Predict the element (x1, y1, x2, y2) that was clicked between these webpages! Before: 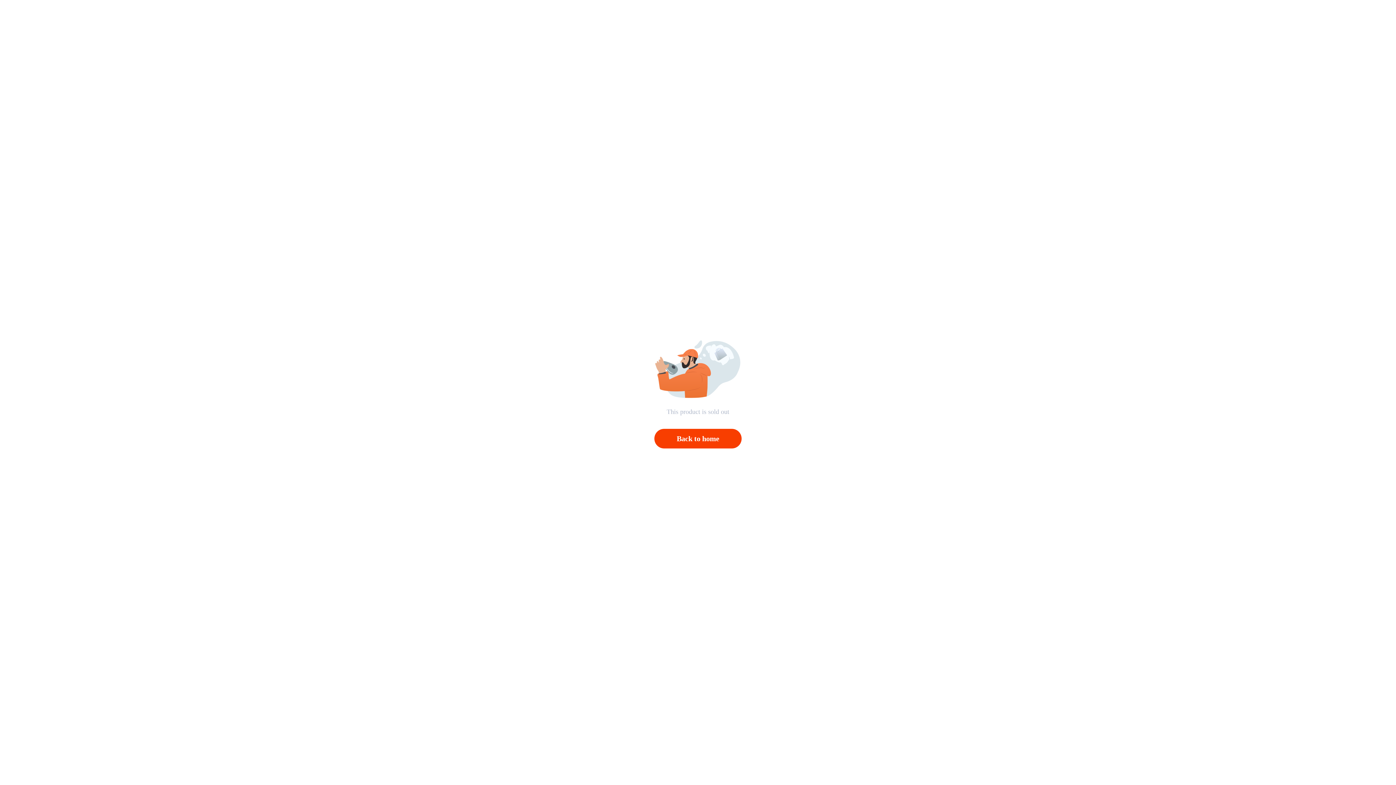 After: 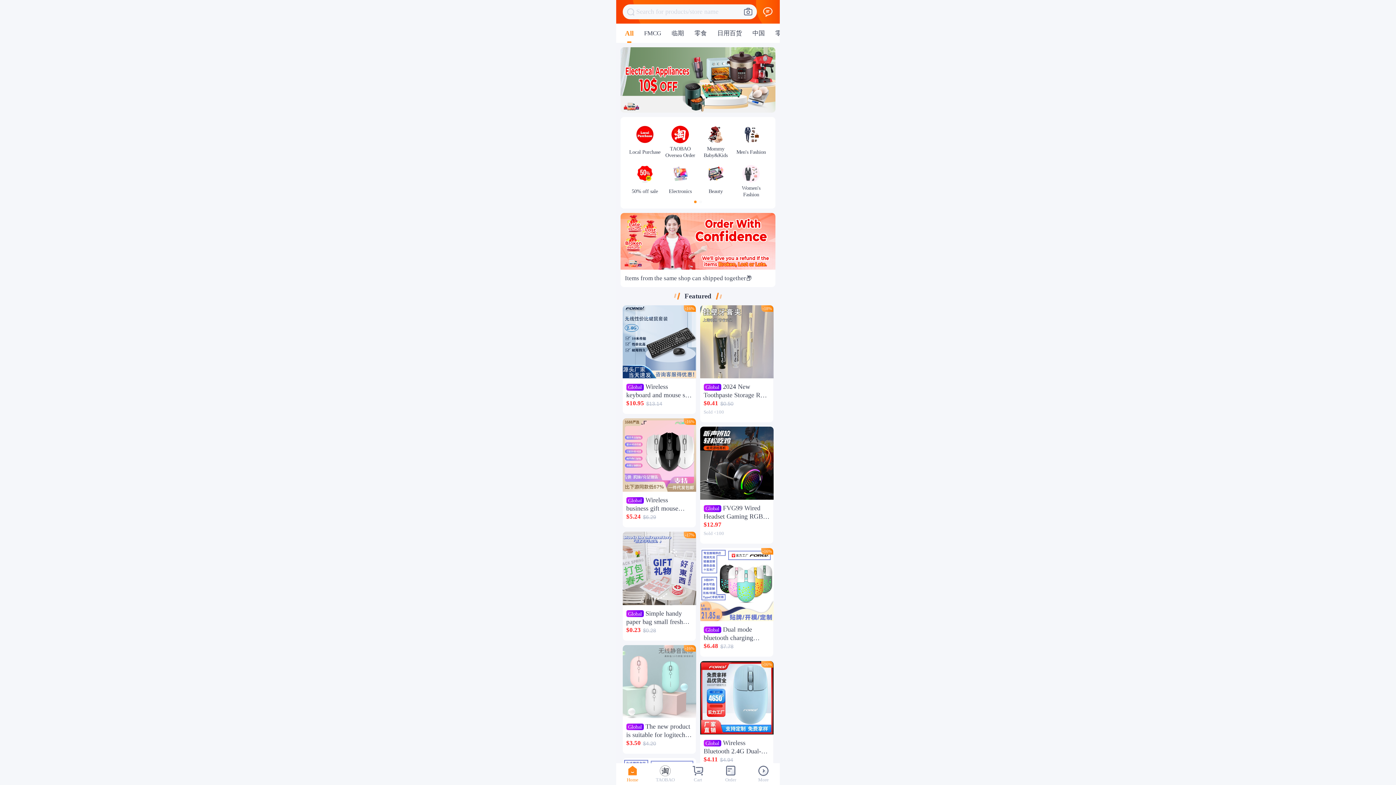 Action: bbox: (654, 429, 741, 448) label: Back to home